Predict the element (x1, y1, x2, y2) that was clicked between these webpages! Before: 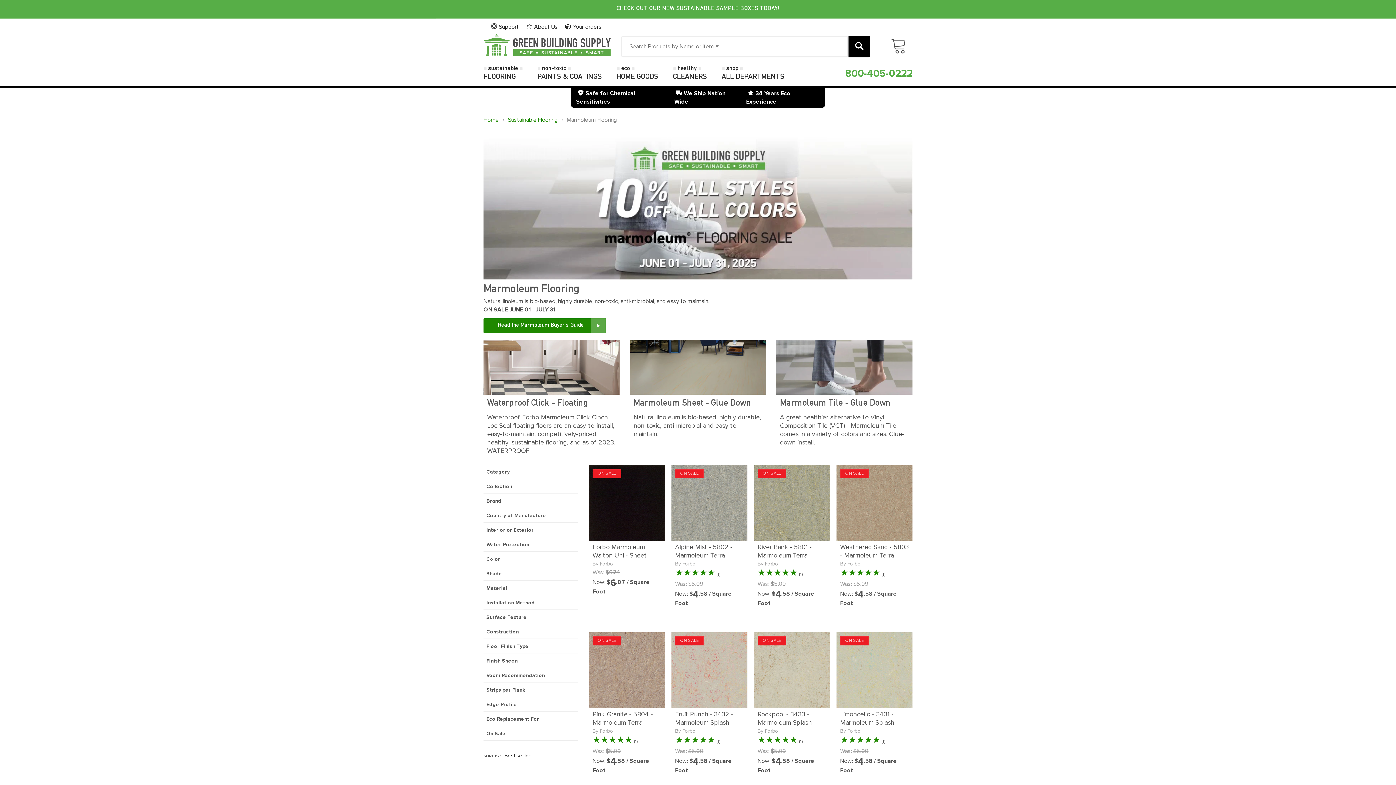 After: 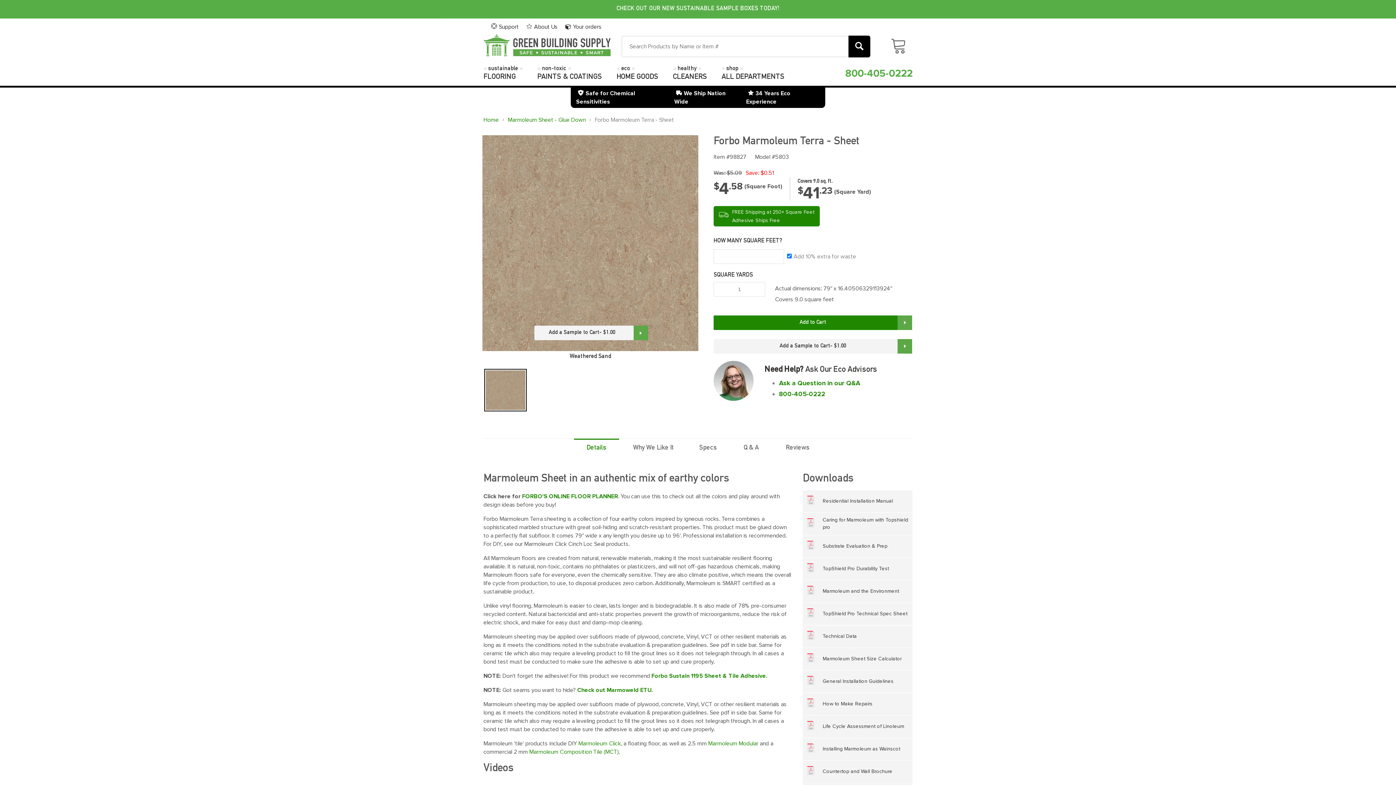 Action: bbox: (840, 543, 909, 560) label: Weathered Sand - 5803 - Marmoleum Terra